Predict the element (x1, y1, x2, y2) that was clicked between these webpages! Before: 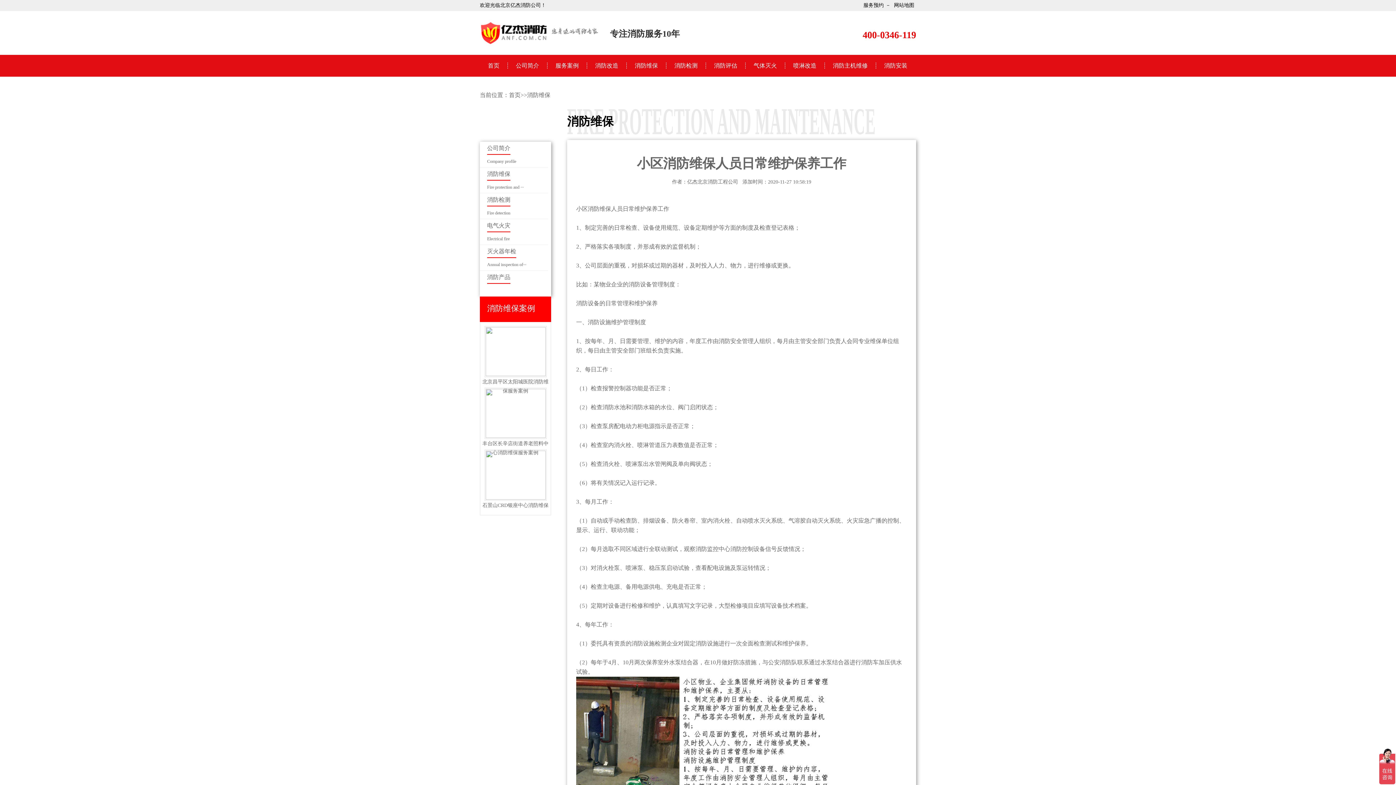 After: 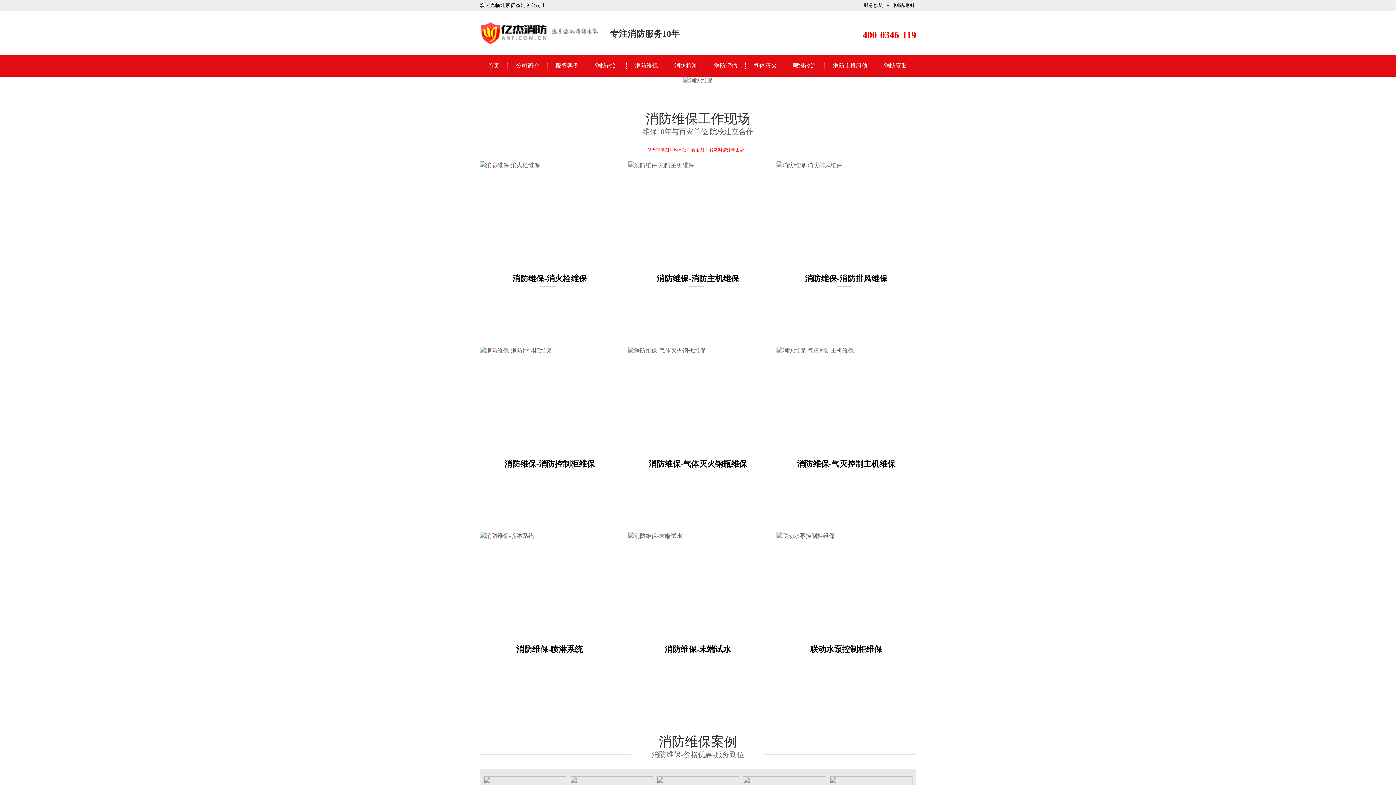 Action: label: 消防维保 bbox: (588, 205, 611, 212)